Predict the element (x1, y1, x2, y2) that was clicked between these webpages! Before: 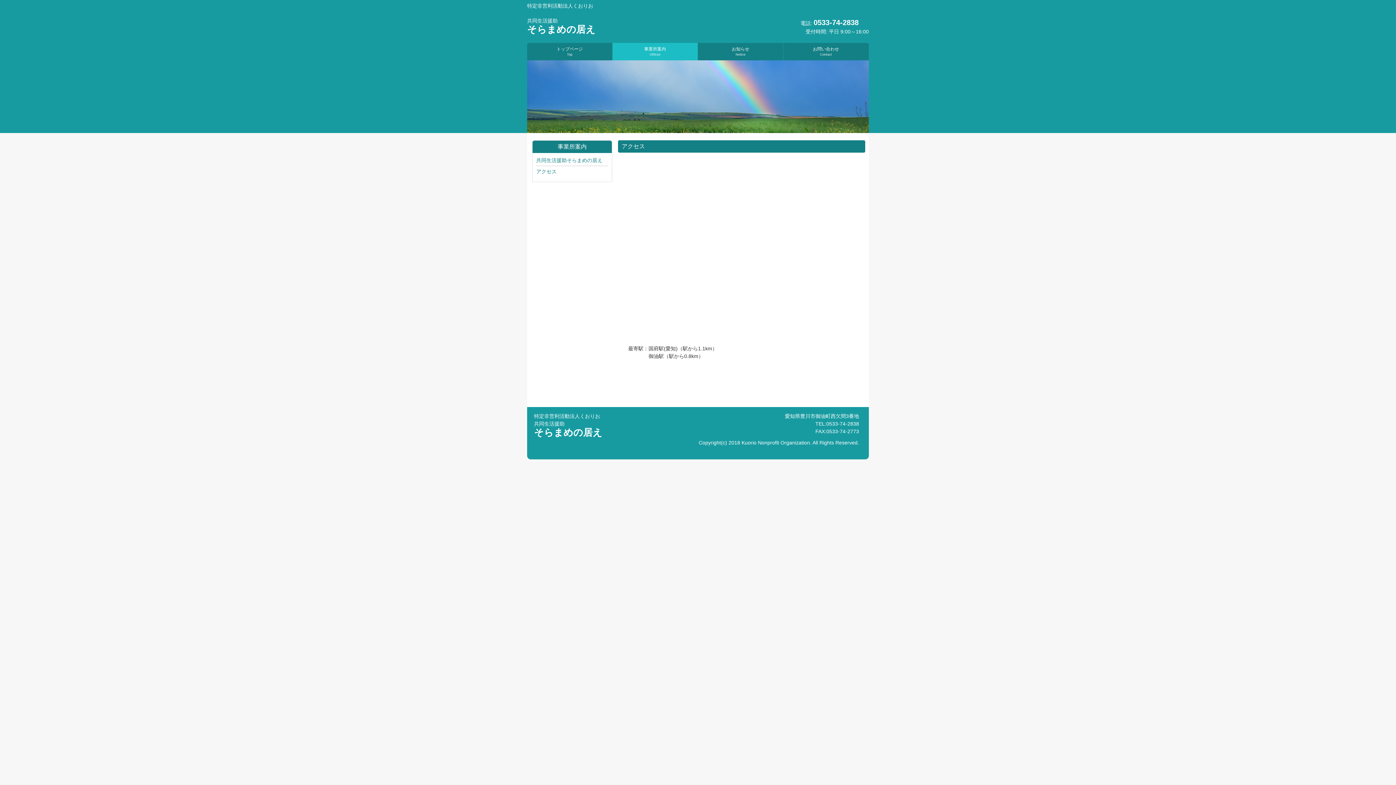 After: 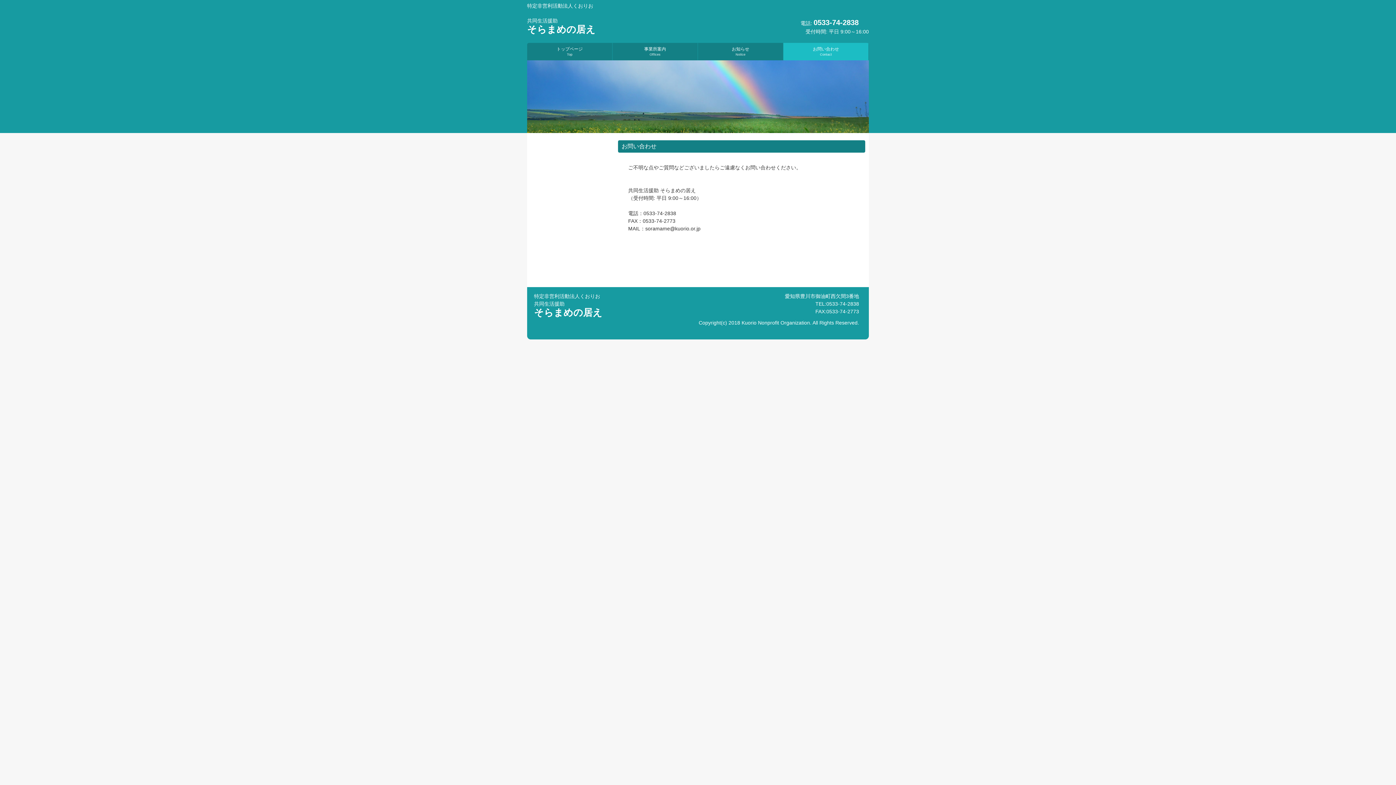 Action: label: お問い合わせ
Contact bbox: (783, 42, 868, 60)